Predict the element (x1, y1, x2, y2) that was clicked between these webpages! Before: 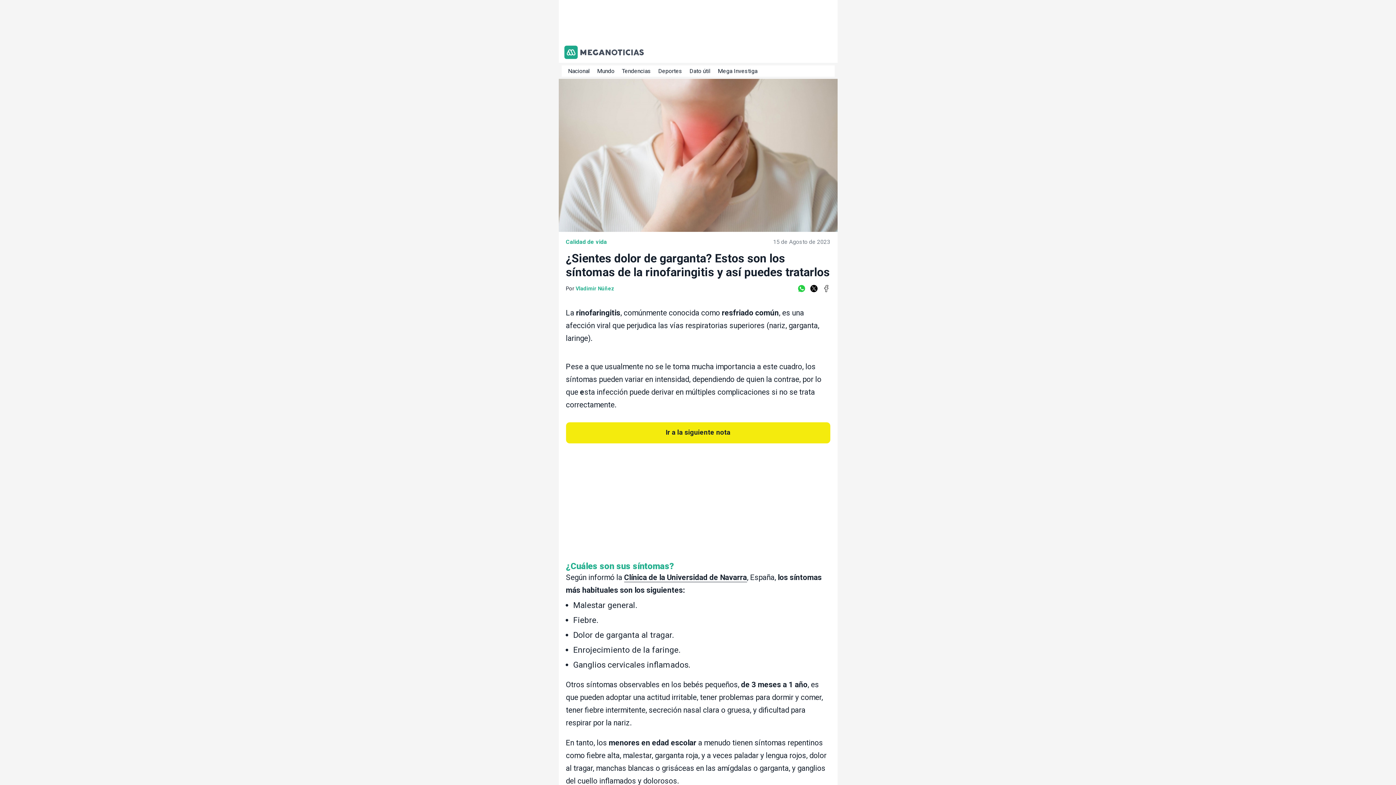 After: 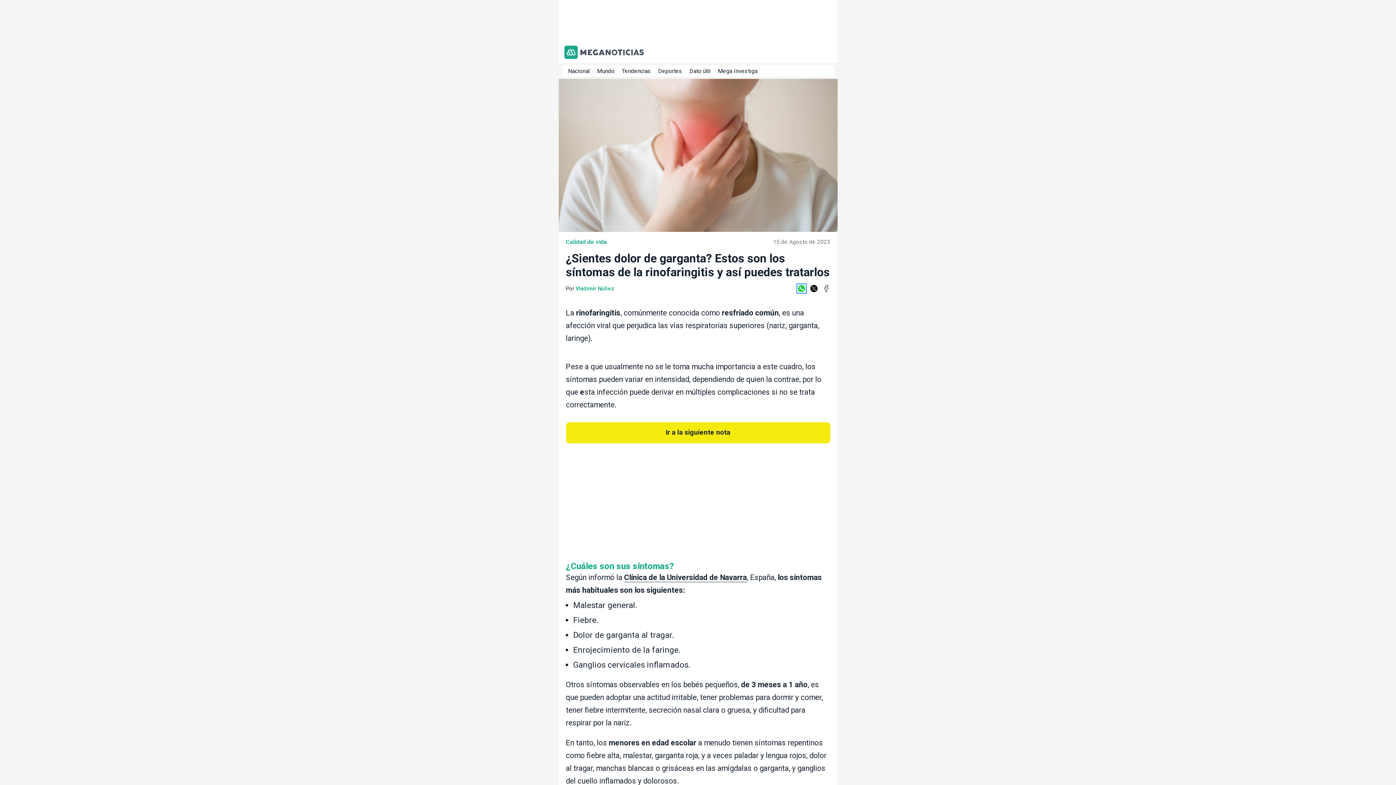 Action: bbox: (798, 285, 805, 292) label: Share by whatsapp